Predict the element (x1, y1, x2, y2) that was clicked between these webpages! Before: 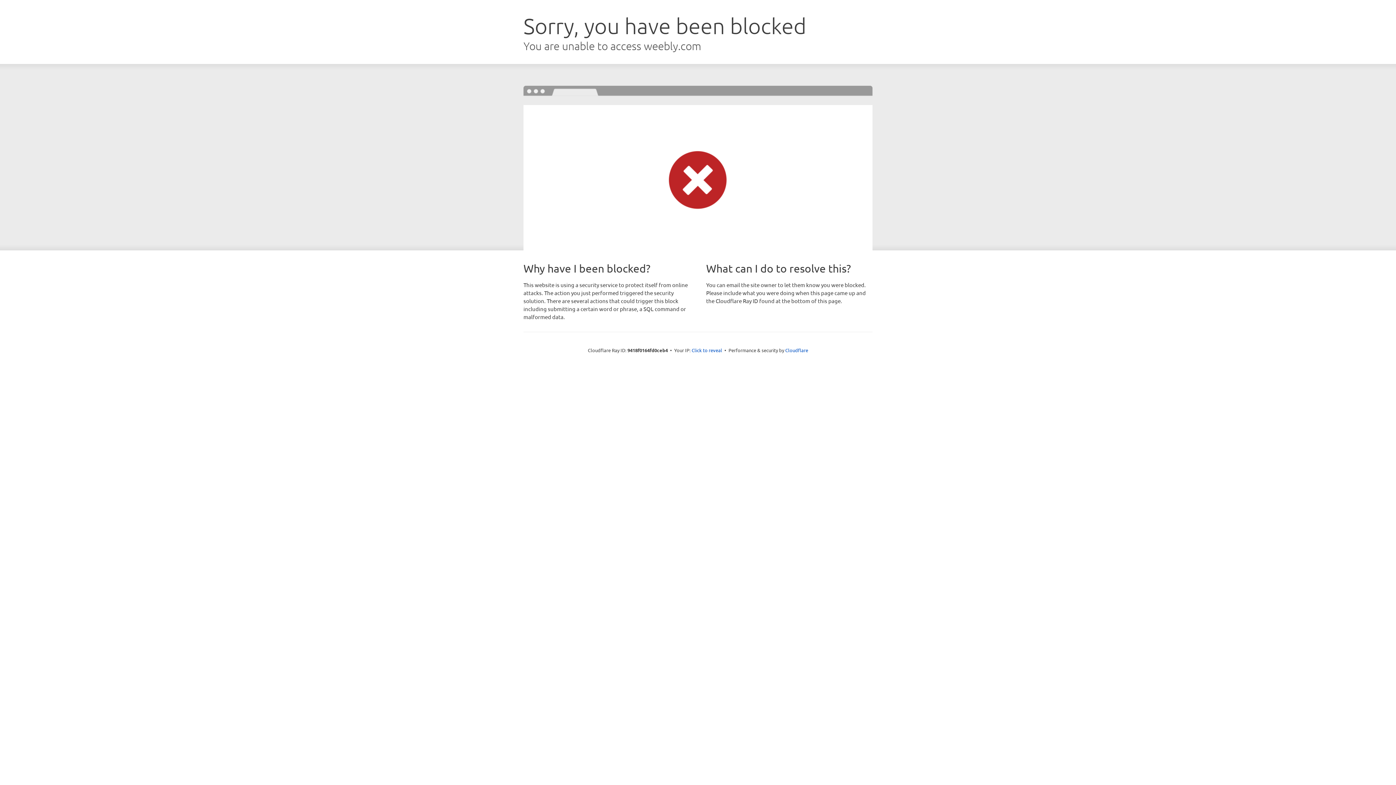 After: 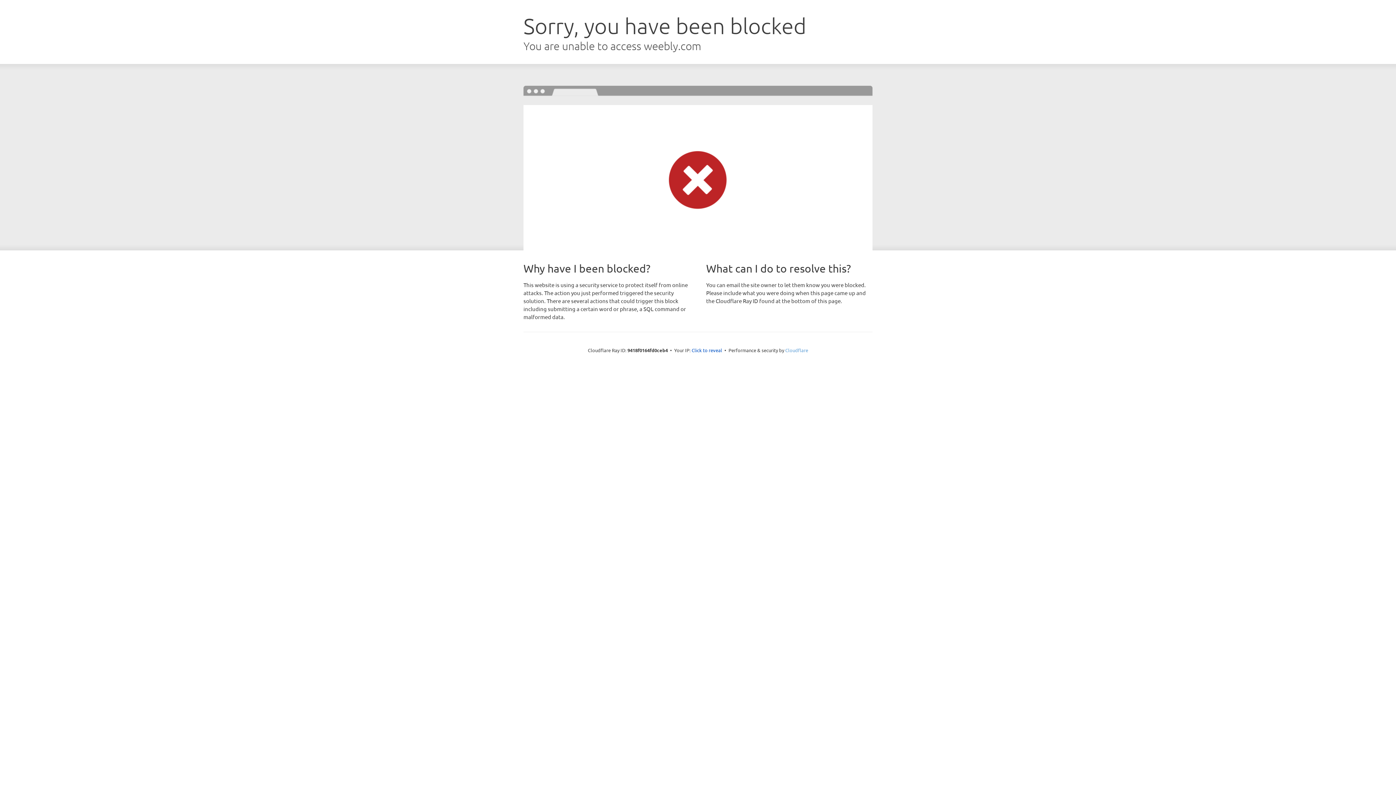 Action: bbox: (785, 347, 808, 353) label: Cloudflare